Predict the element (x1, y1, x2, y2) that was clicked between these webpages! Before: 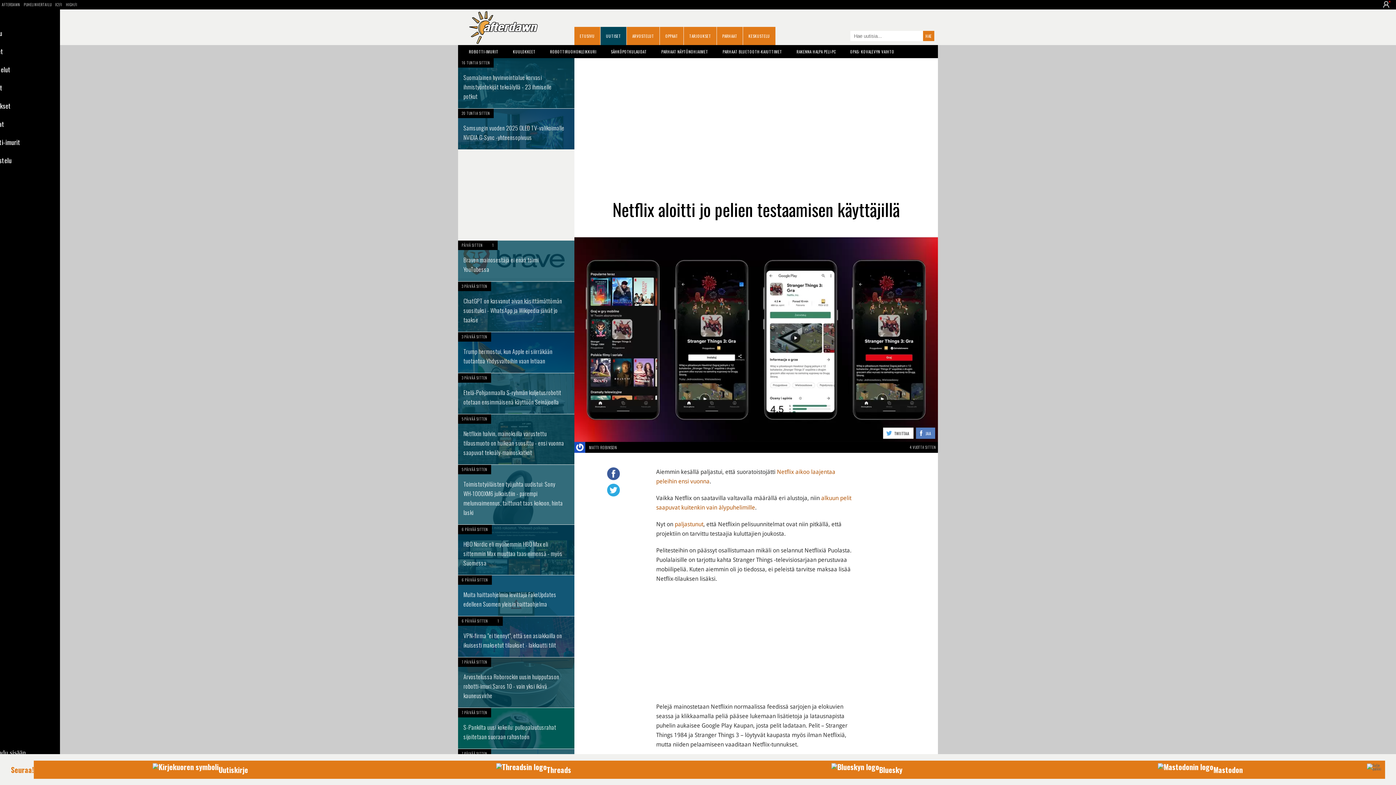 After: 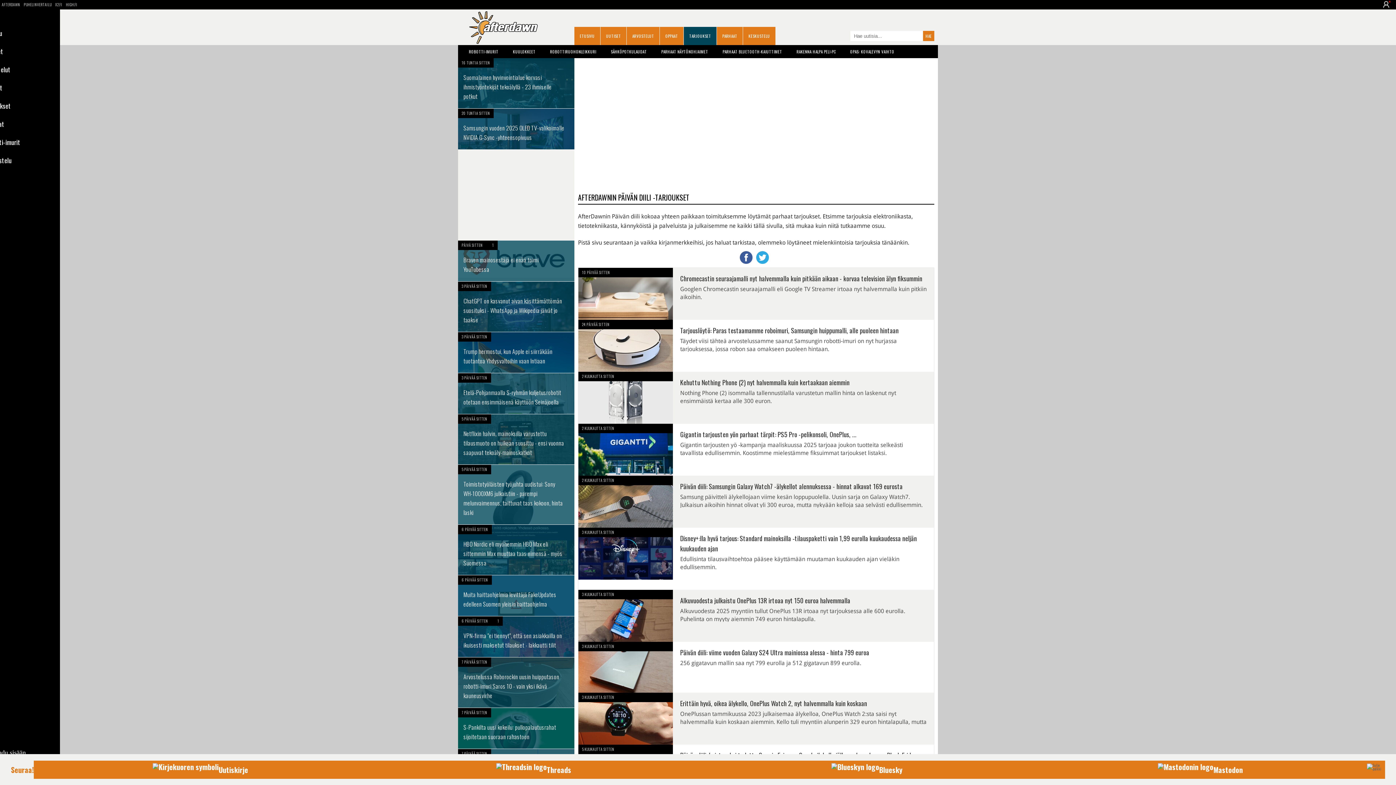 Action: label: TARJOUKSET bbox: (684, 26, 716, 45)